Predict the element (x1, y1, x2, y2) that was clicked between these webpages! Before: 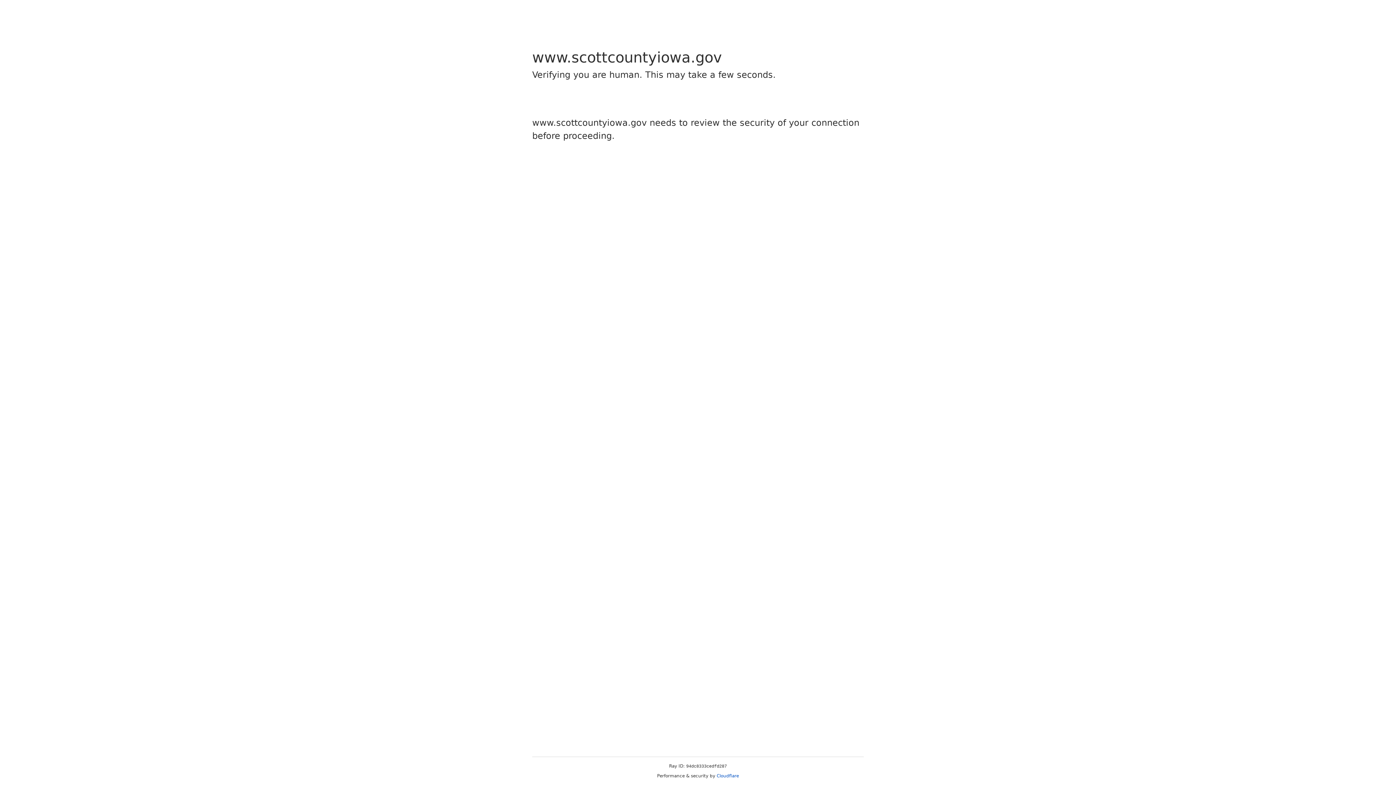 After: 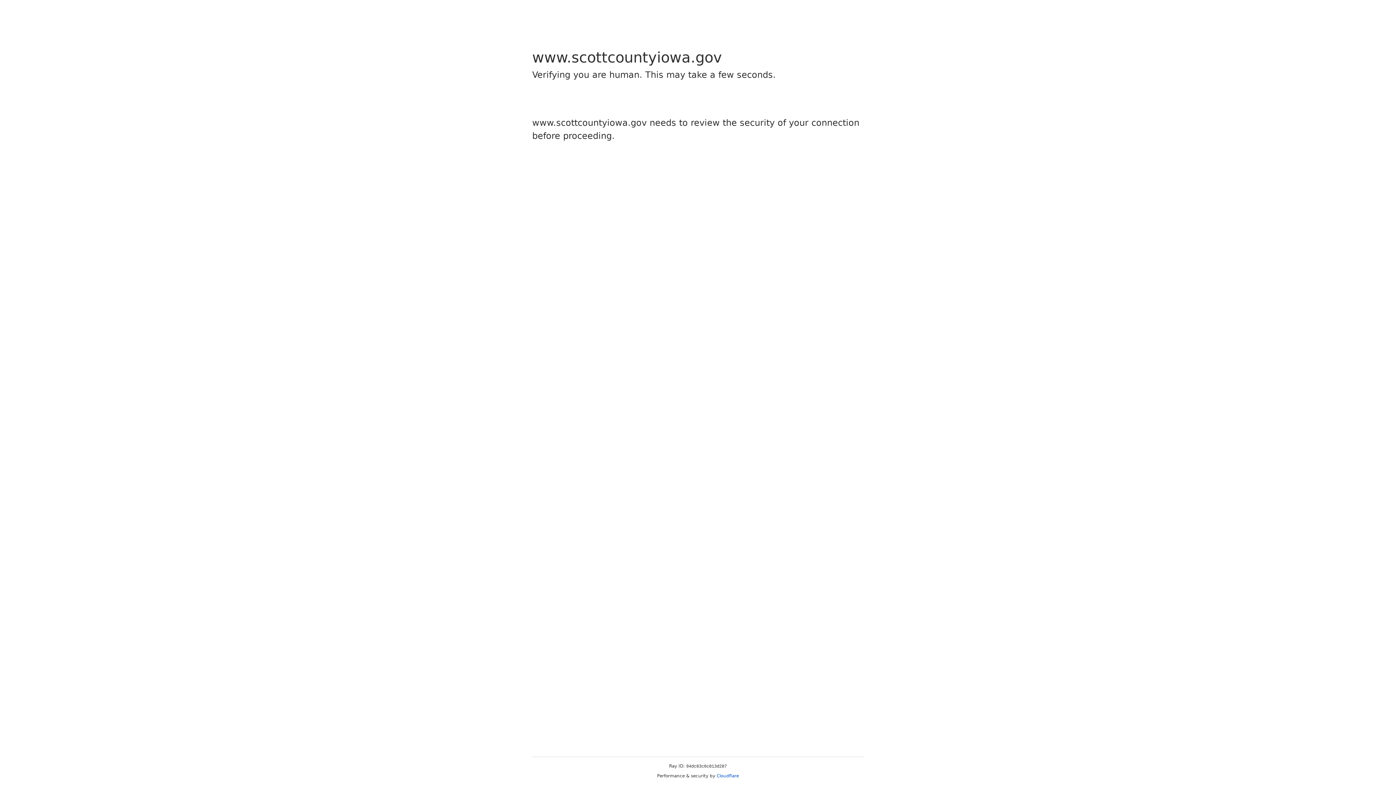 Action: label: Cloudflare bbox: (716, 773, 739, 778)